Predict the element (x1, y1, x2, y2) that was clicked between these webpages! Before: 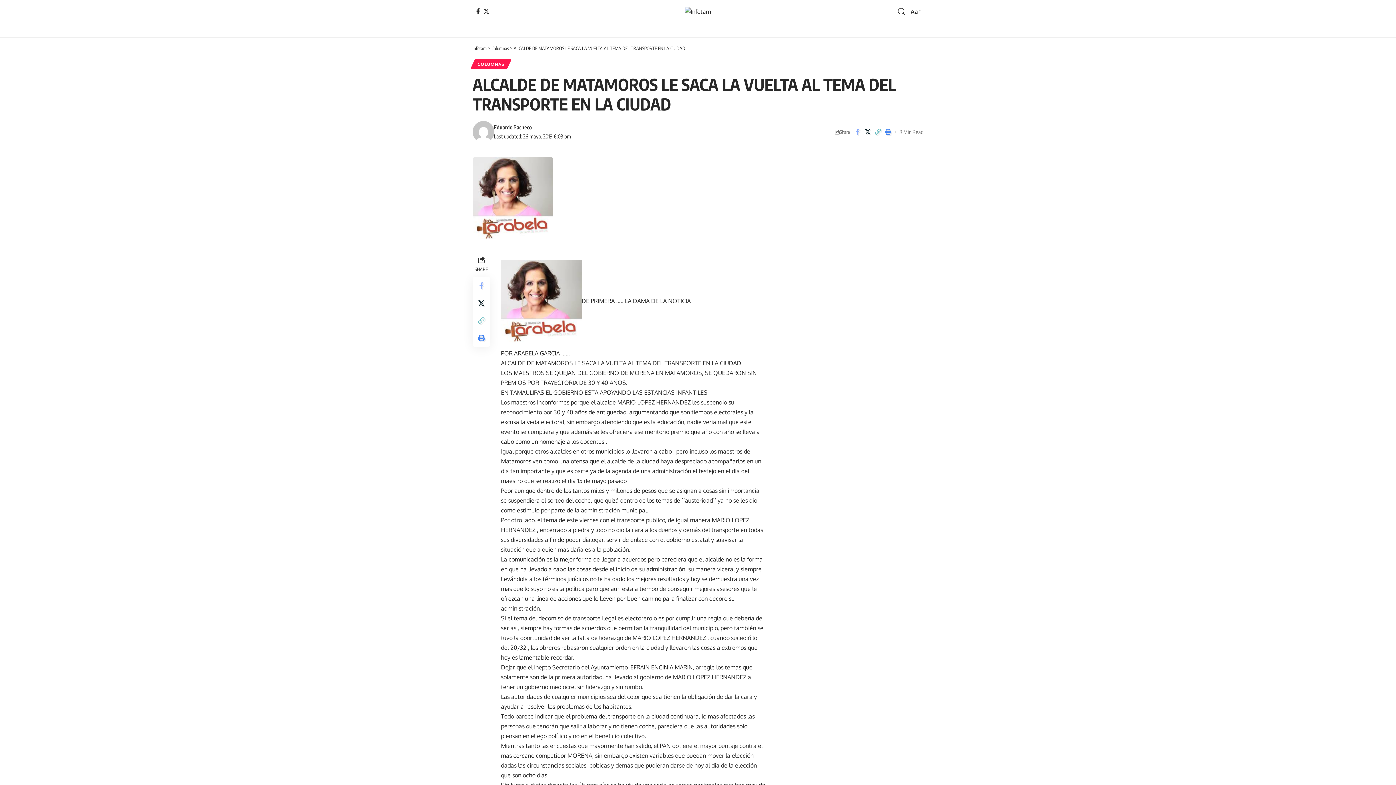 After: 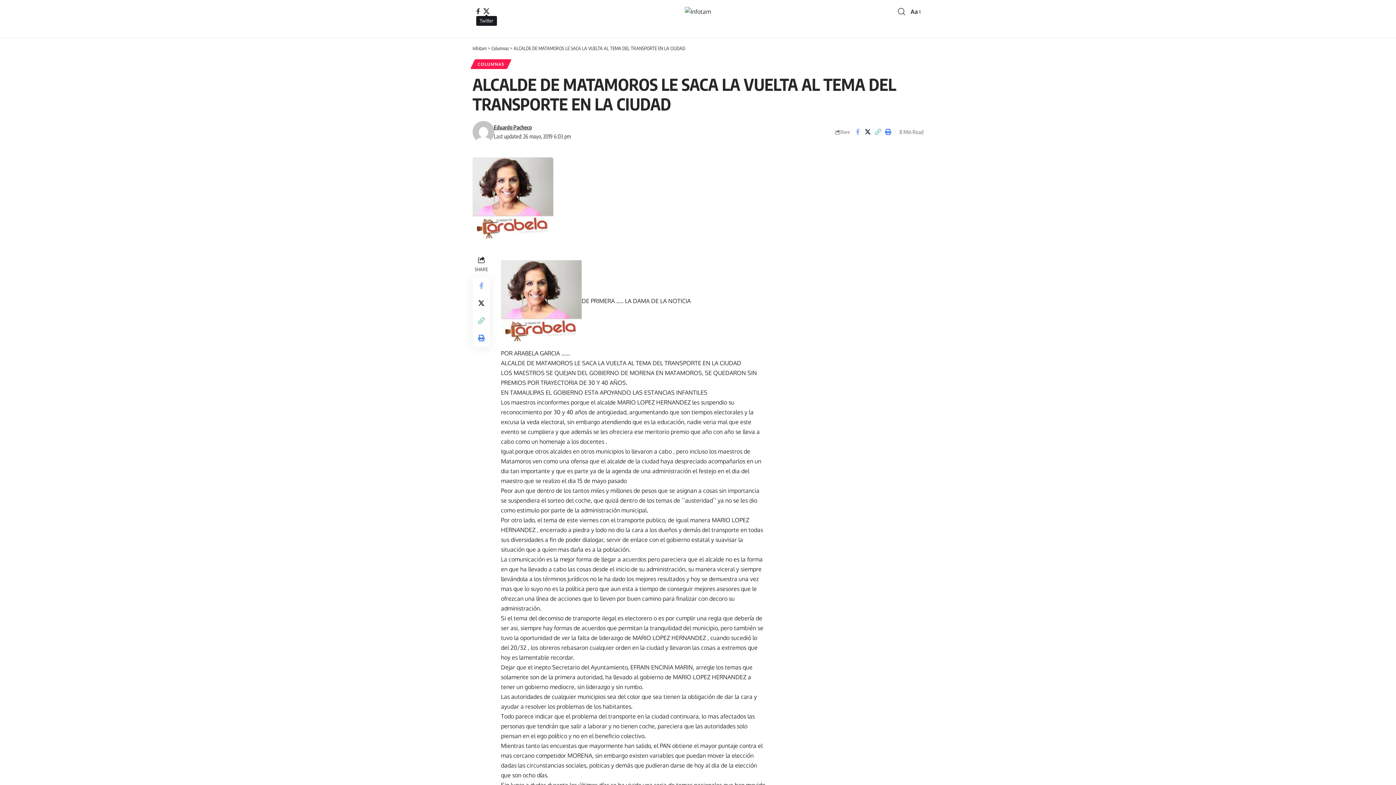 Action: bbox: (481, 8, 491, 14) label: Twitter